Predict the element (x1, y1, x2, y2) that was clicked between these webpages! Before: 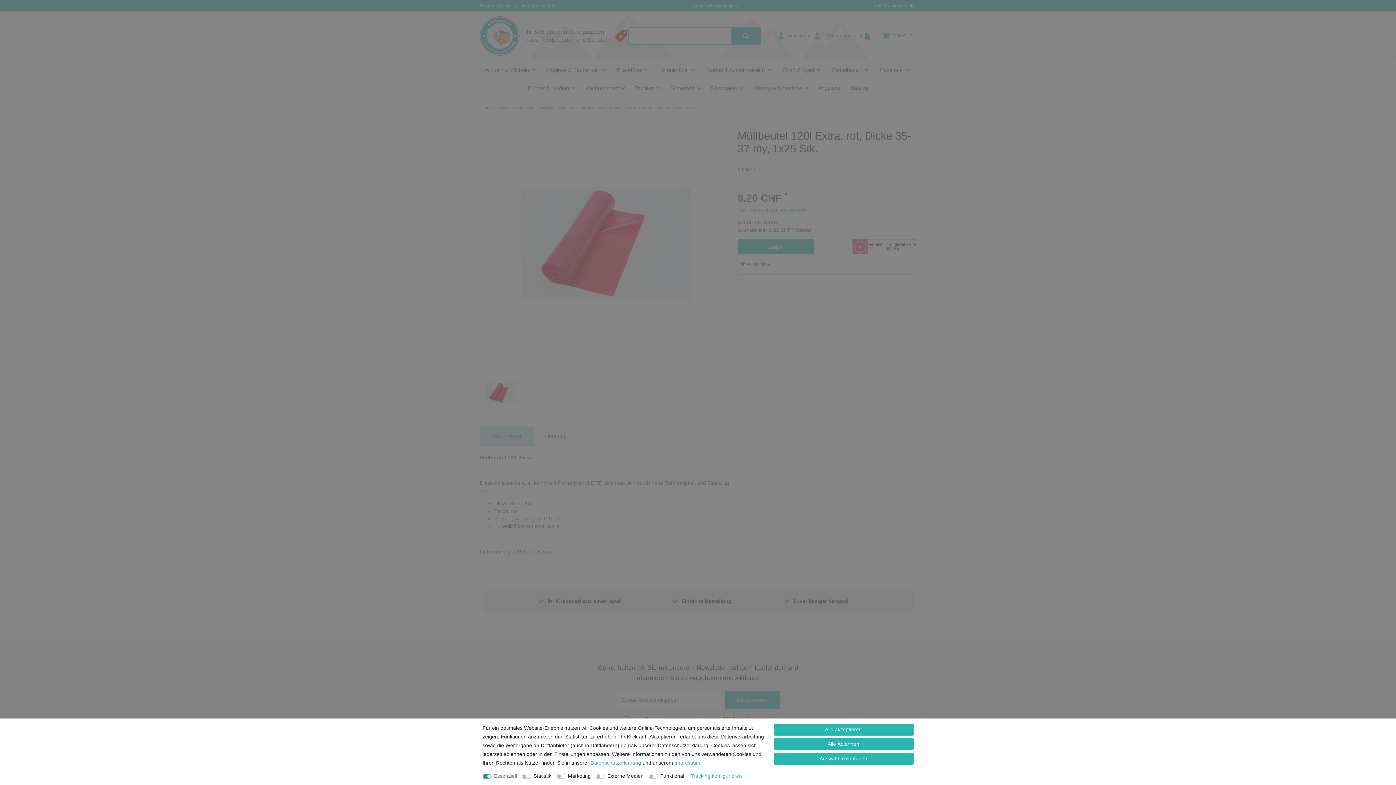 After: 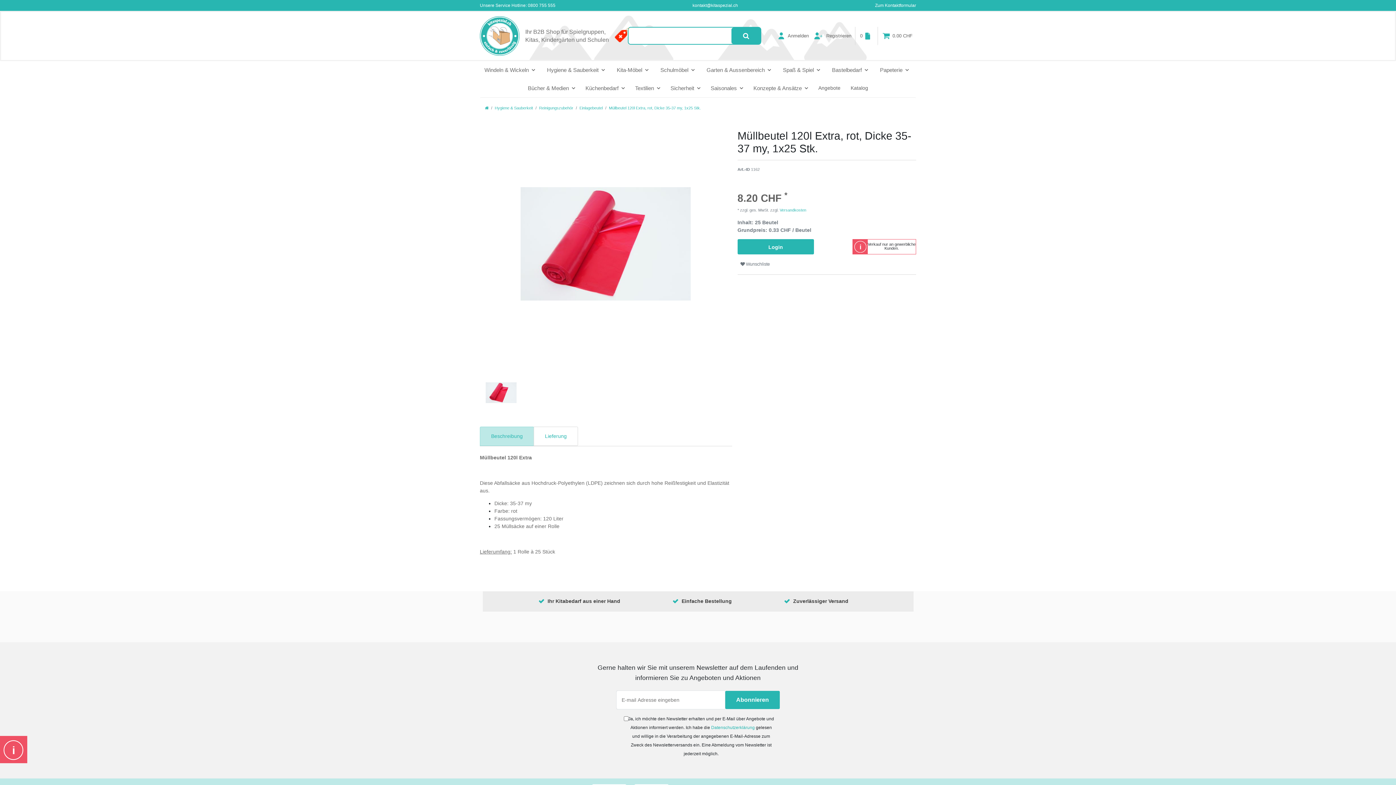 Action: label: Auswahl akzeptieren bbox: (773, 753, 913, 765)